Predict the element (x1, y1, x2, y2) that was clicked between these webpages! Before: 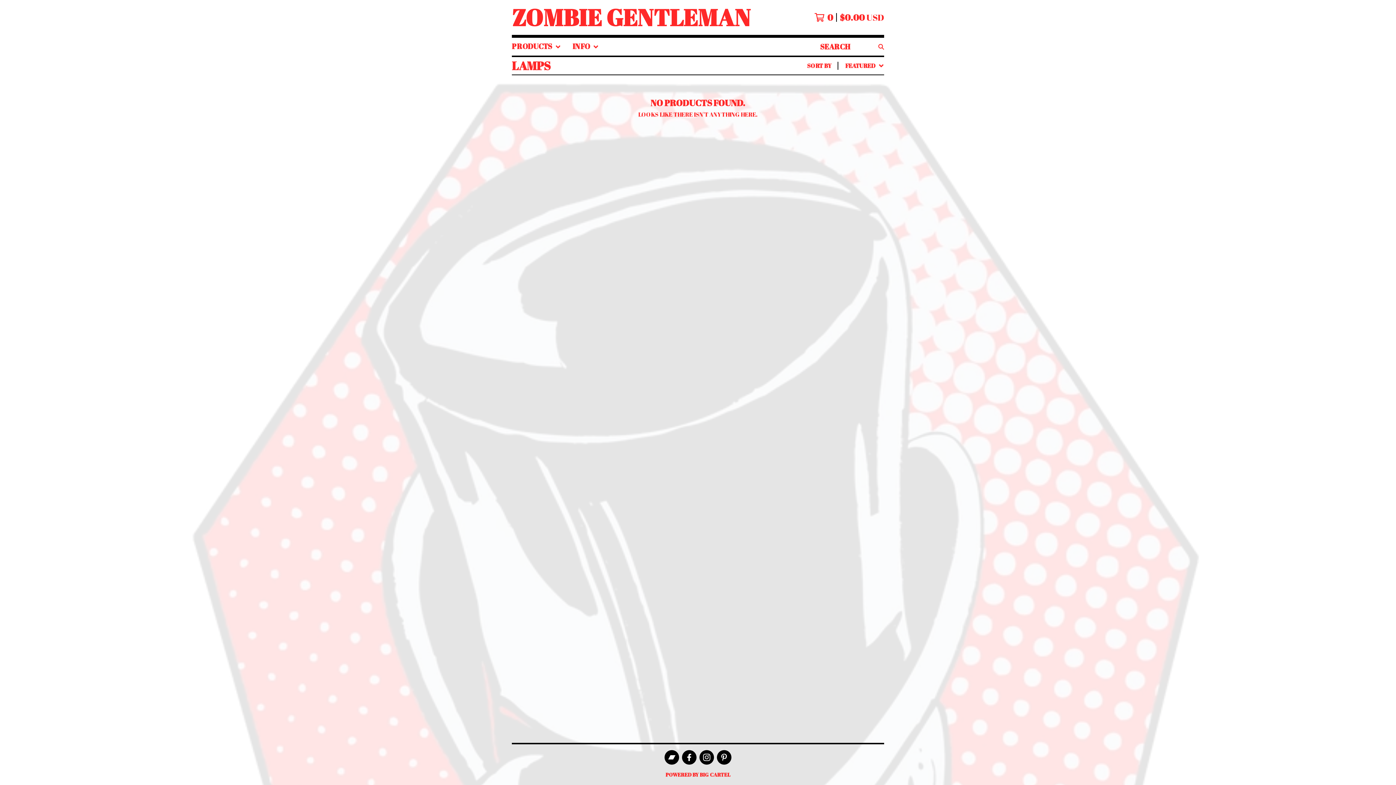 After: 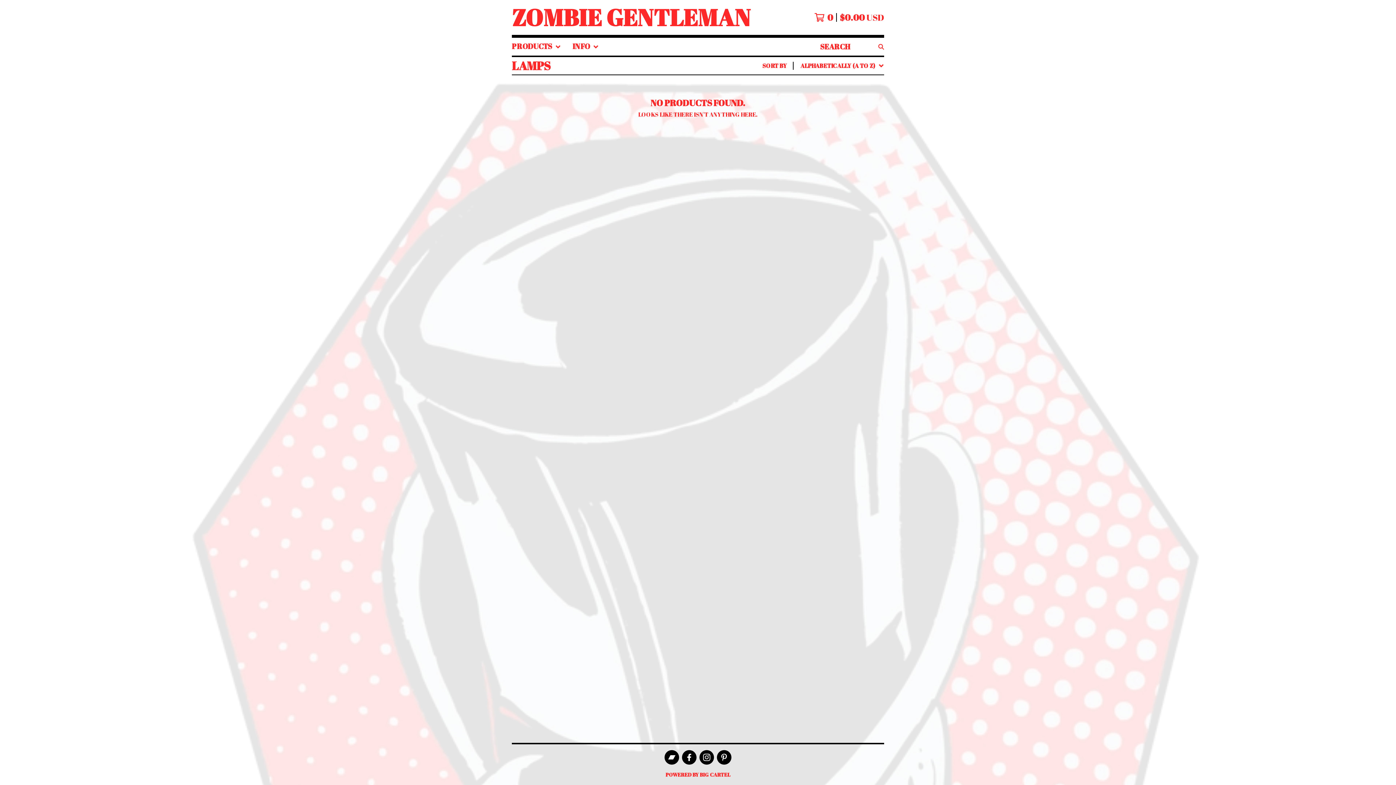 Action: label: ALPHABETICALLY (A TO Z) bbox: (799, 113, 880, 125)